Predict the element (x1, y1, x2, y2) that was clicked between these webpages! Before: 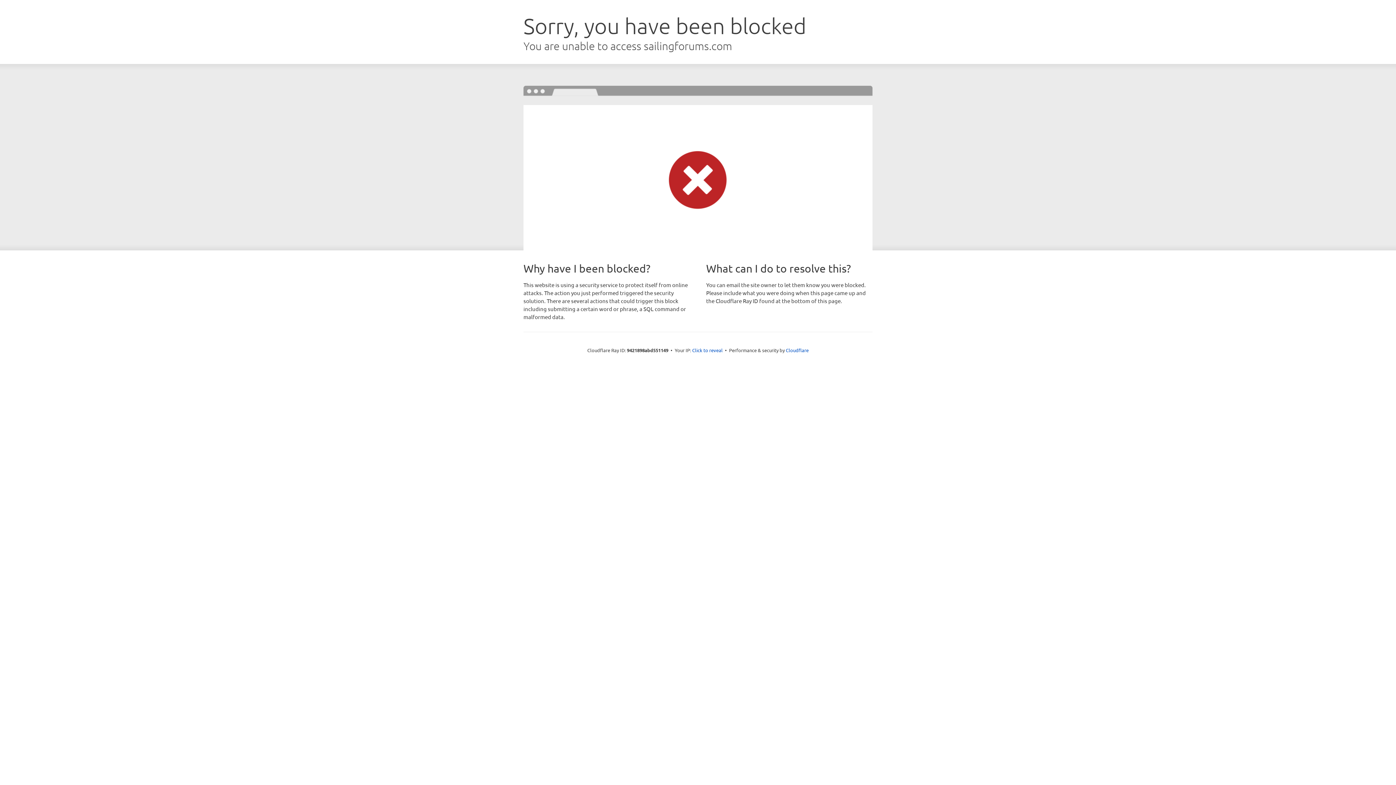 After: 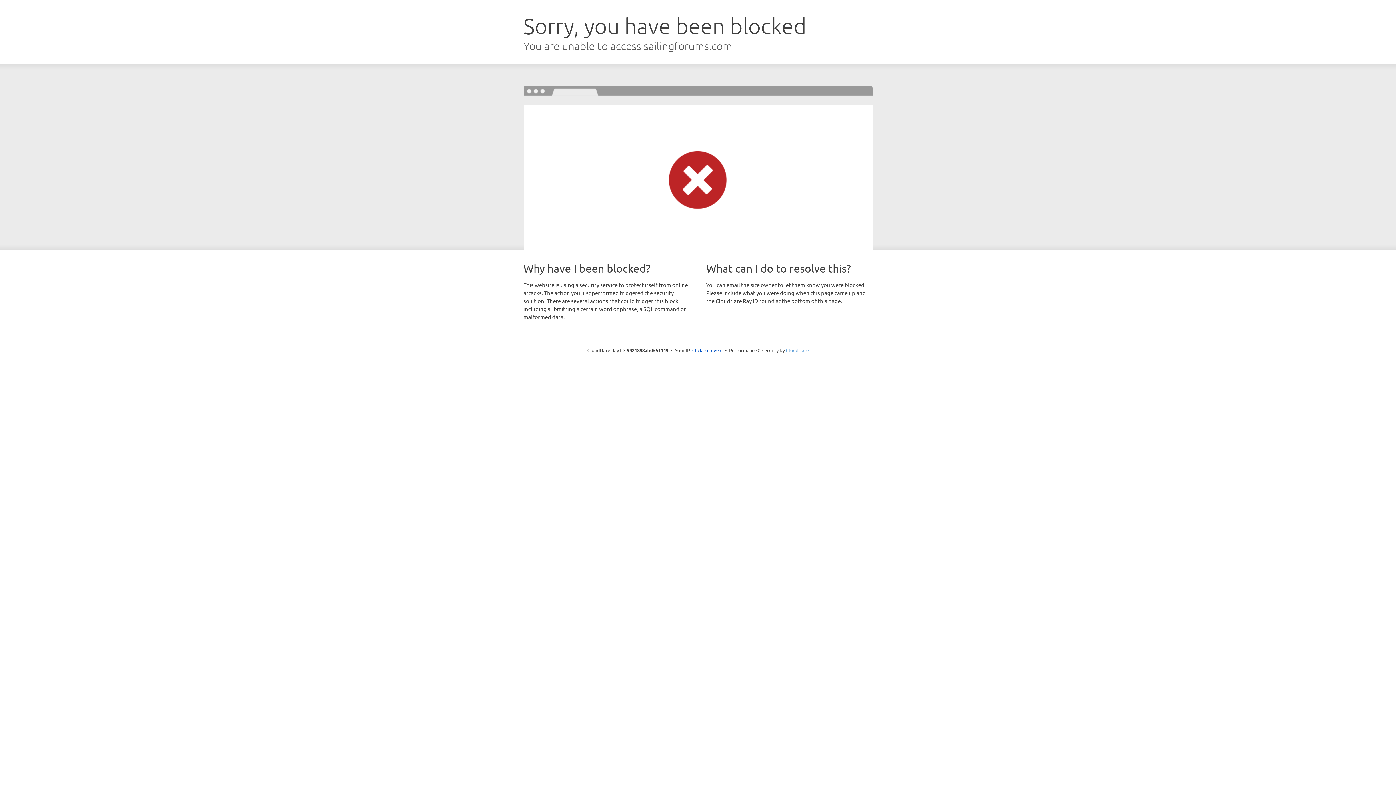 Action: label: Cloudflare bbox: (786, 347, 808, 353)